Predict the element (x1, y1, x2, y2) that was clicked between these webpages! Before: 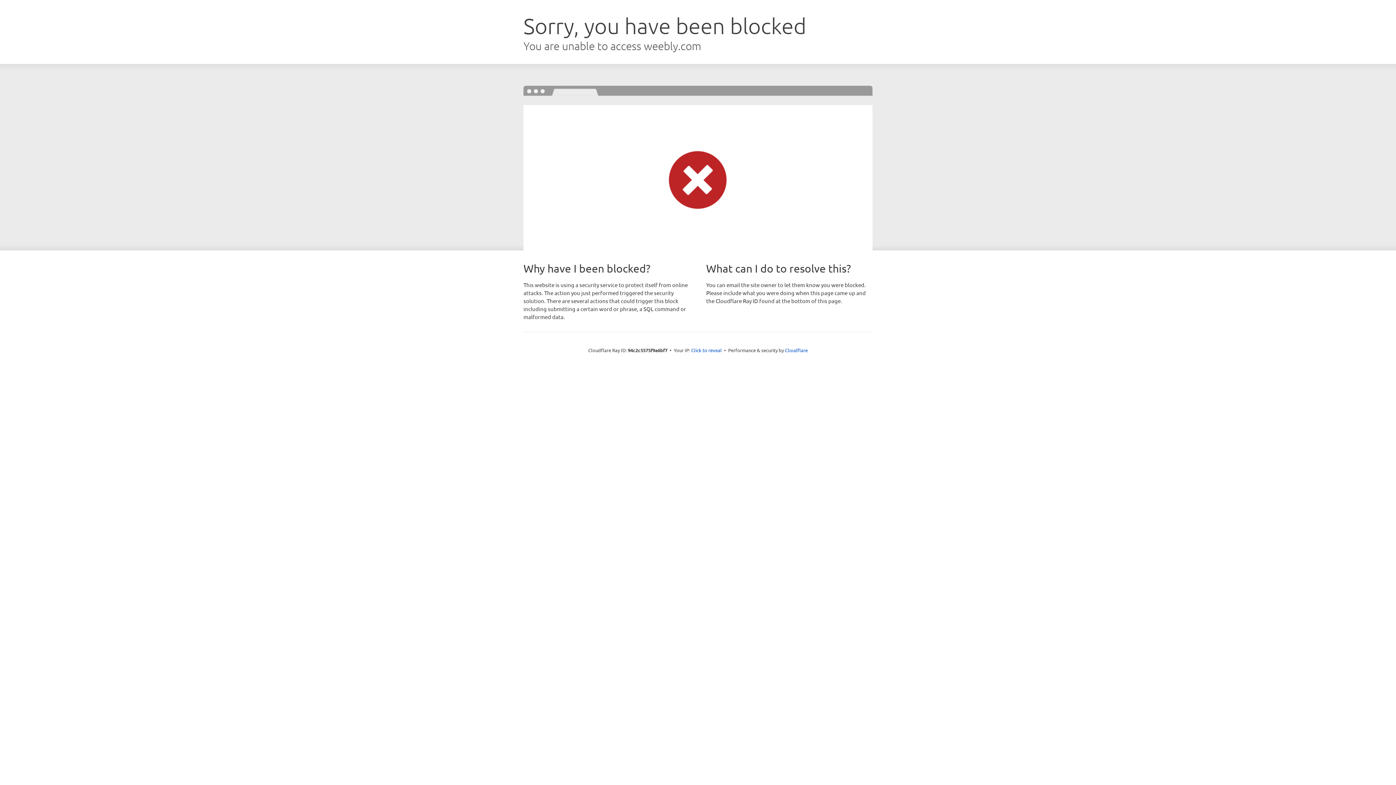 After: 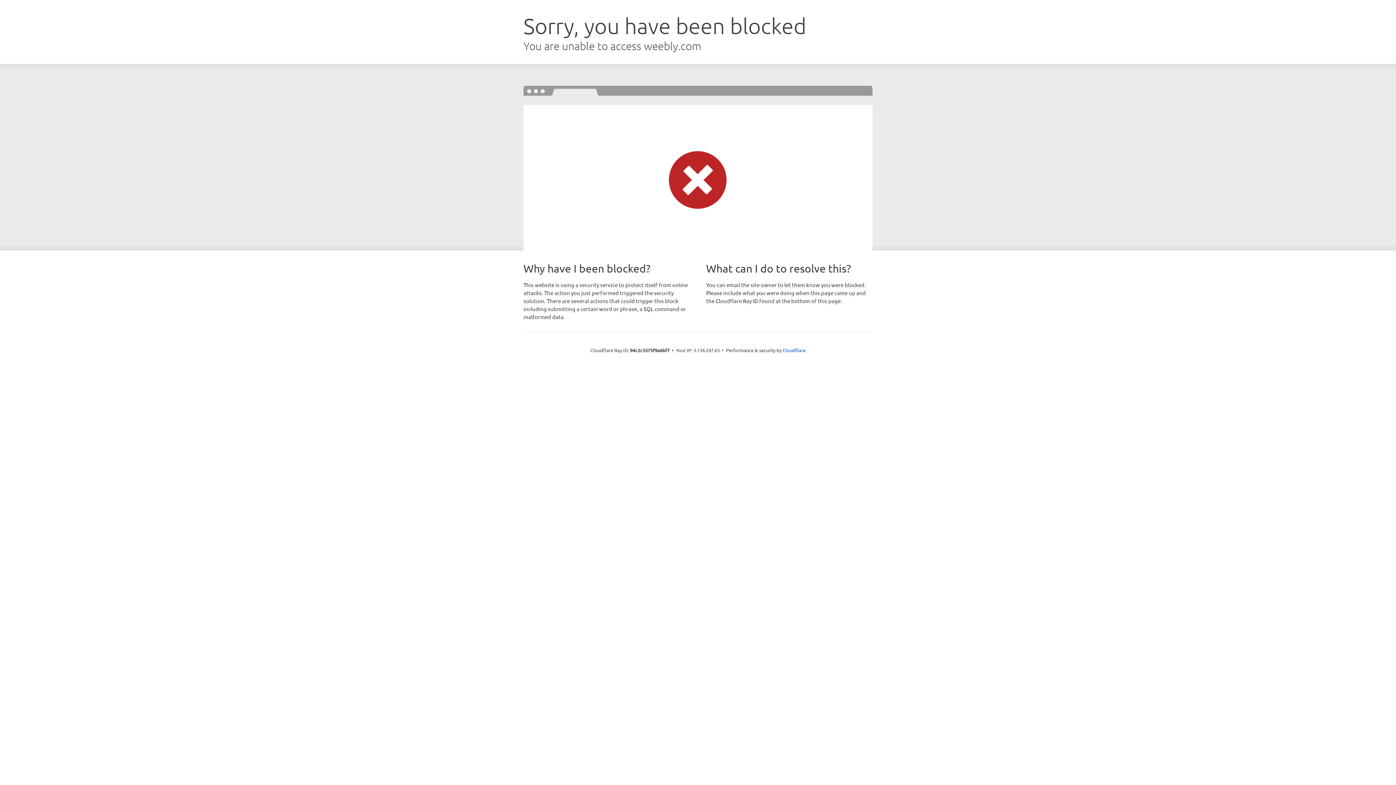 Action: bbox: (691, 346, 722, 353) label: Click to reveal